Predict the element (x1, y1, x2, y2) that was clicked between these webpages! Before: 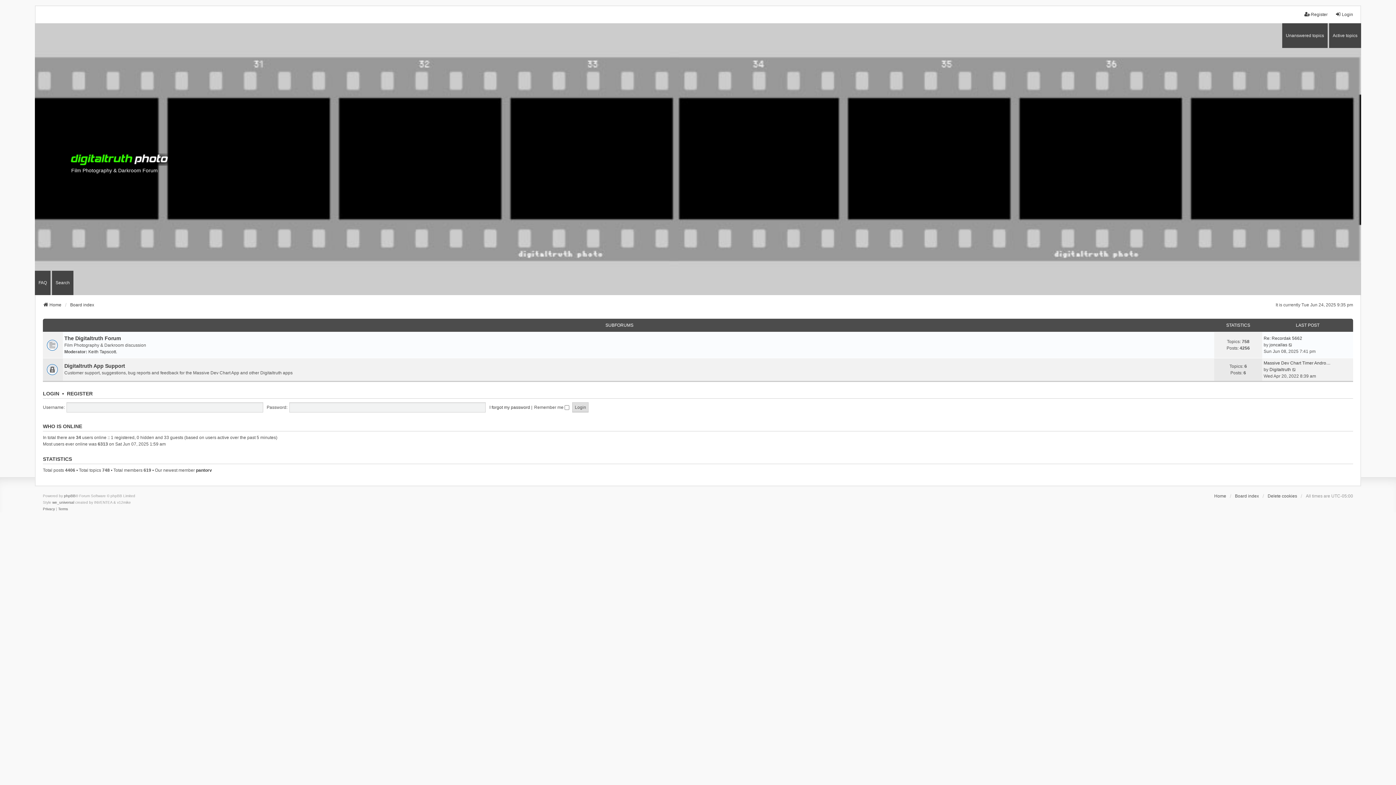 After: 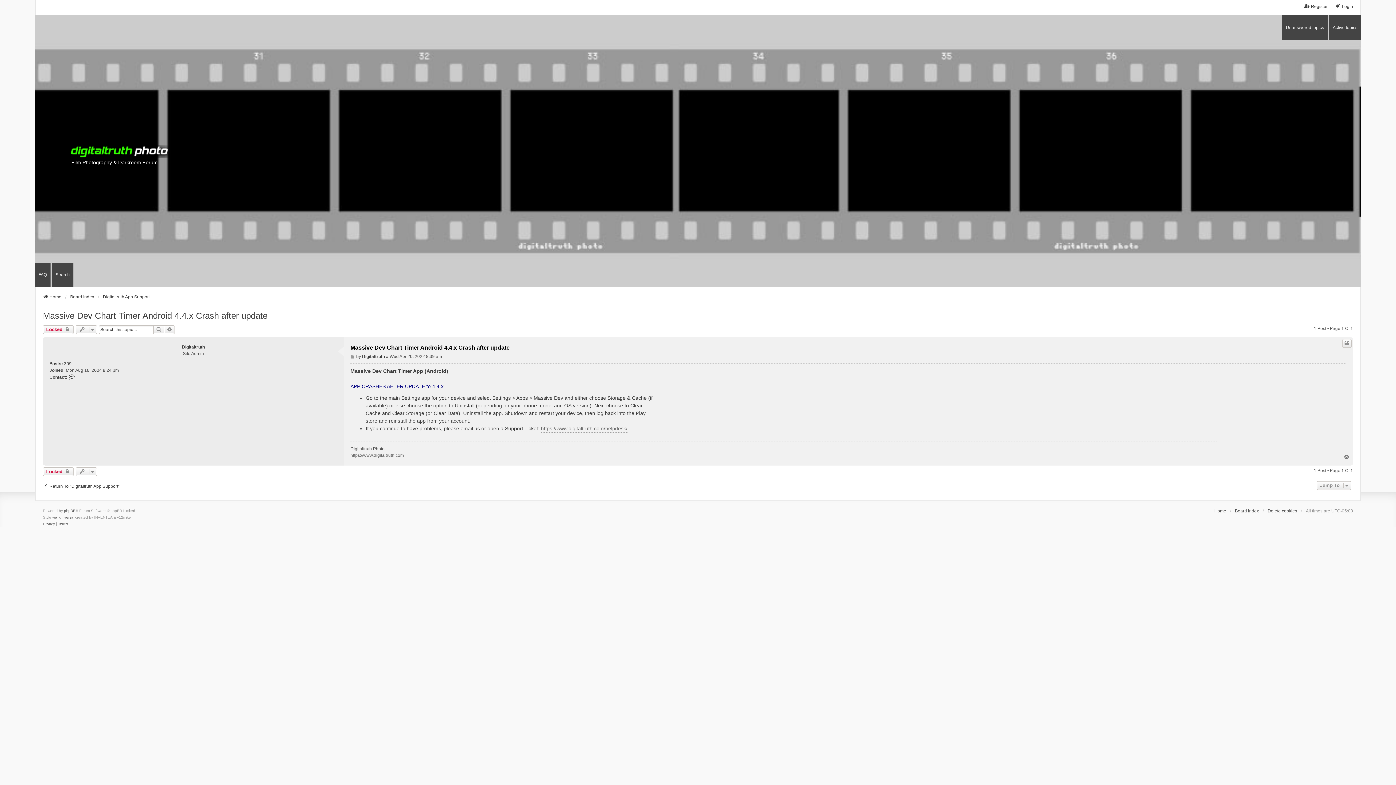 Action: bbox: (1264, 360, 1330, 366) label: Massive Dev Chart Timer Andro…